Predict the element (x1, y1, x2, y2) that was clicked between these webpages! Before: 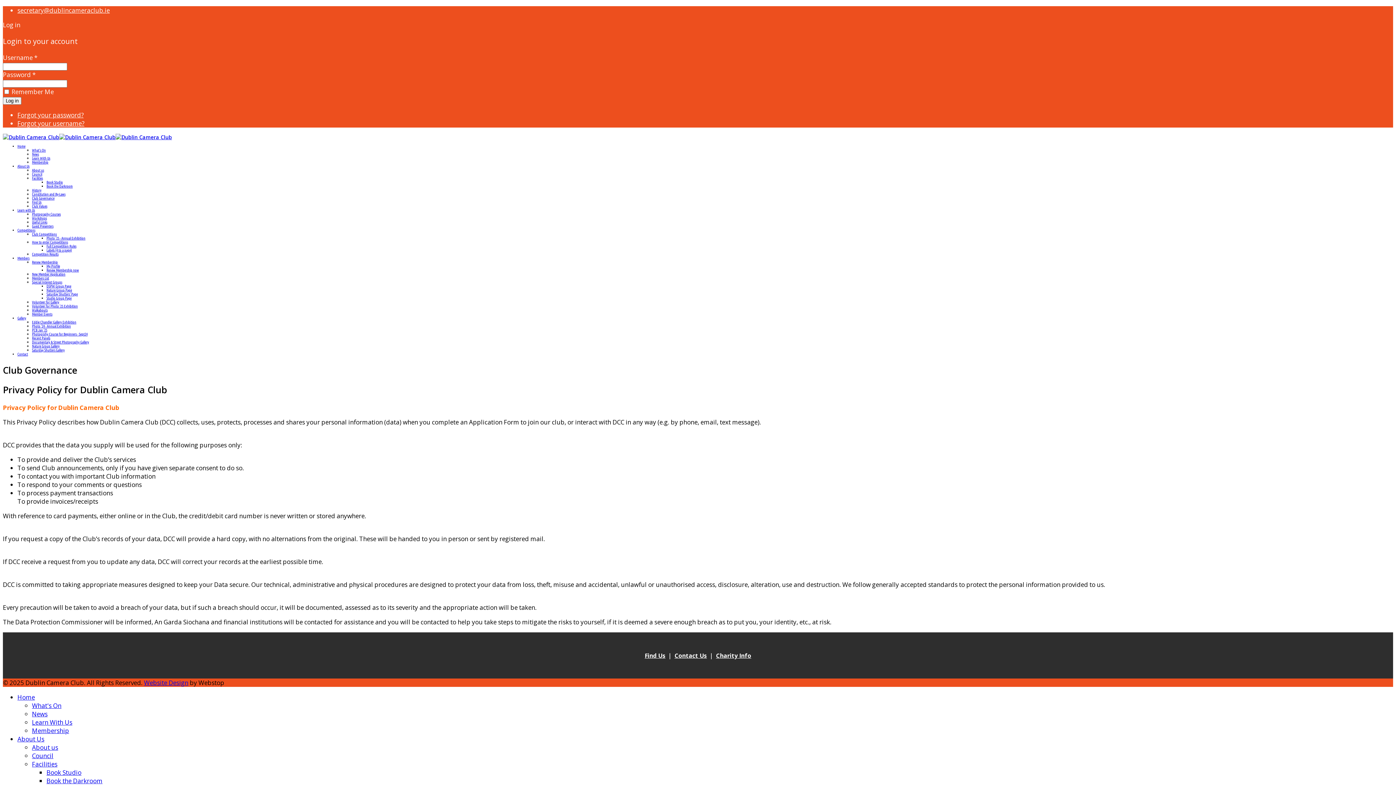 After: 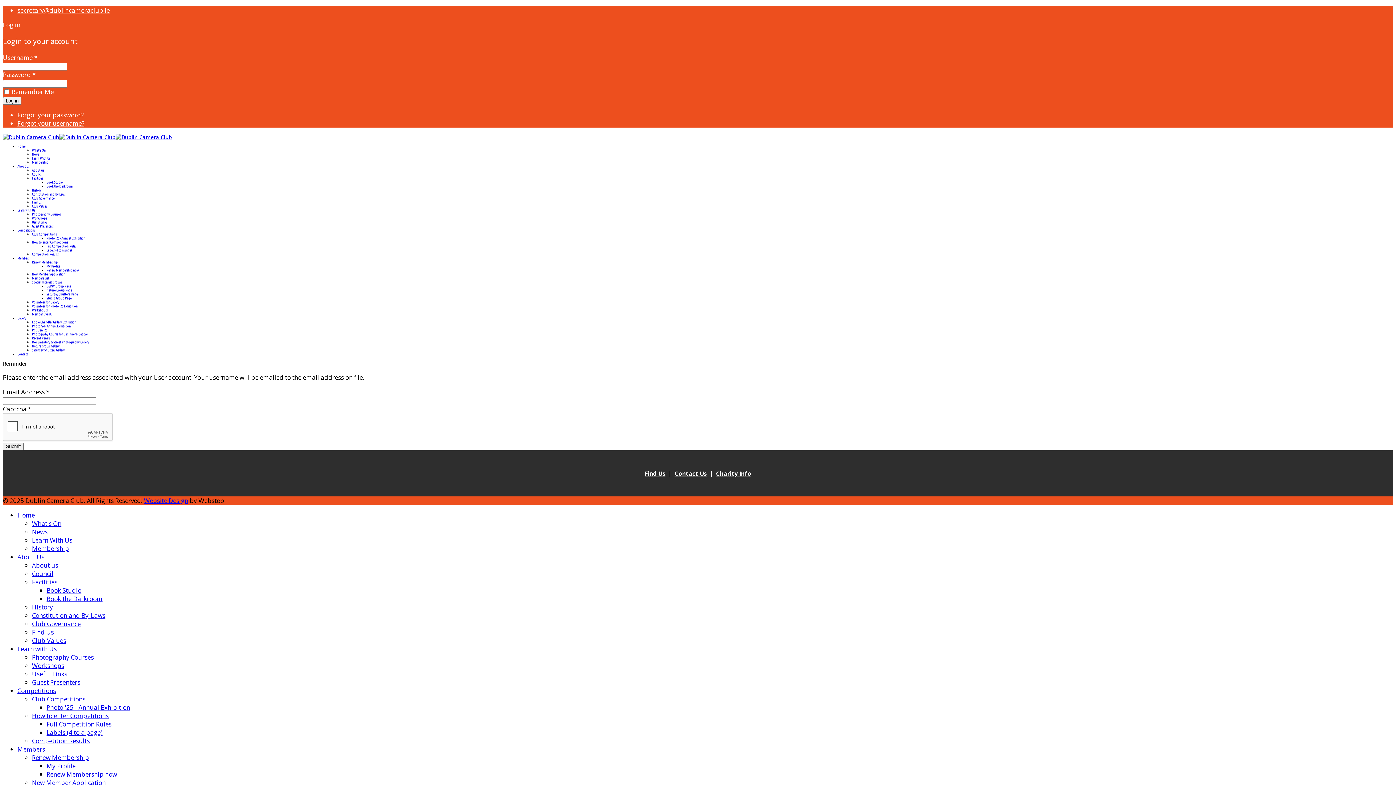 Action: label: Forgot your username? bbox: (17, 119, 84, 127)